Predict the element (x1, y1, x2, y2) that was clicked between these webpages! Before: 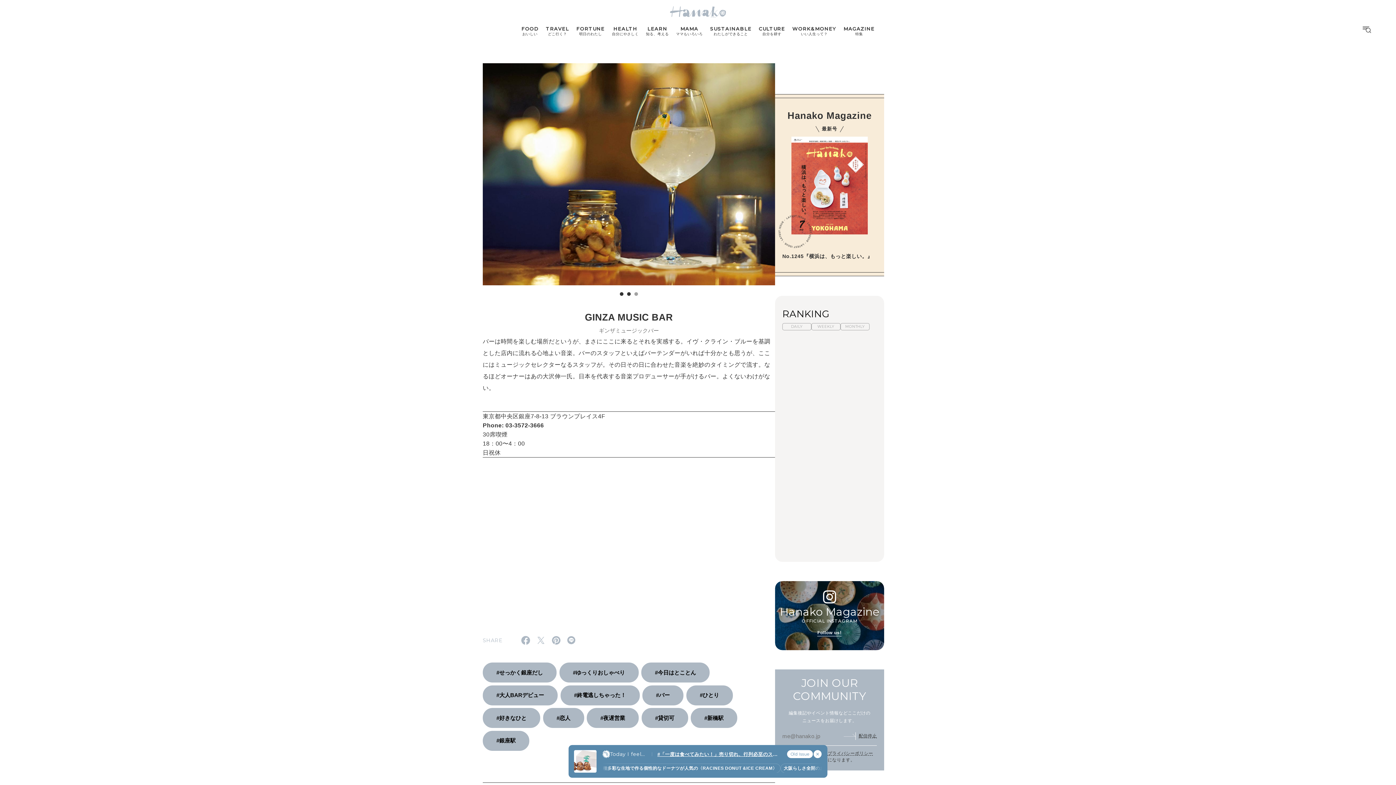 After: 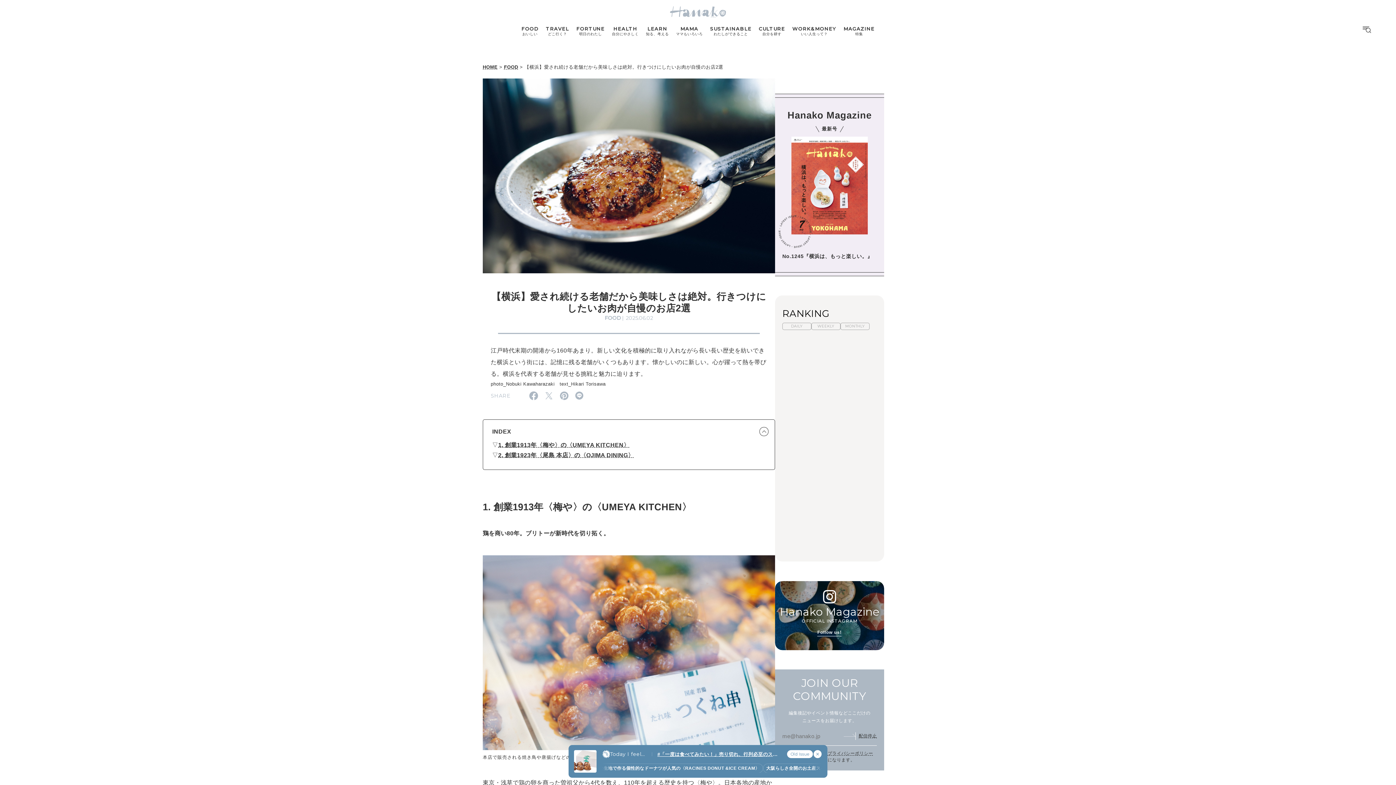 Action: label: 【横浜】愛され続ける老舗だから美味しさは絶対。行きつけにしたいお肉が自慢のお店2選
FOOD bbox: (782, 425, 877, 467)